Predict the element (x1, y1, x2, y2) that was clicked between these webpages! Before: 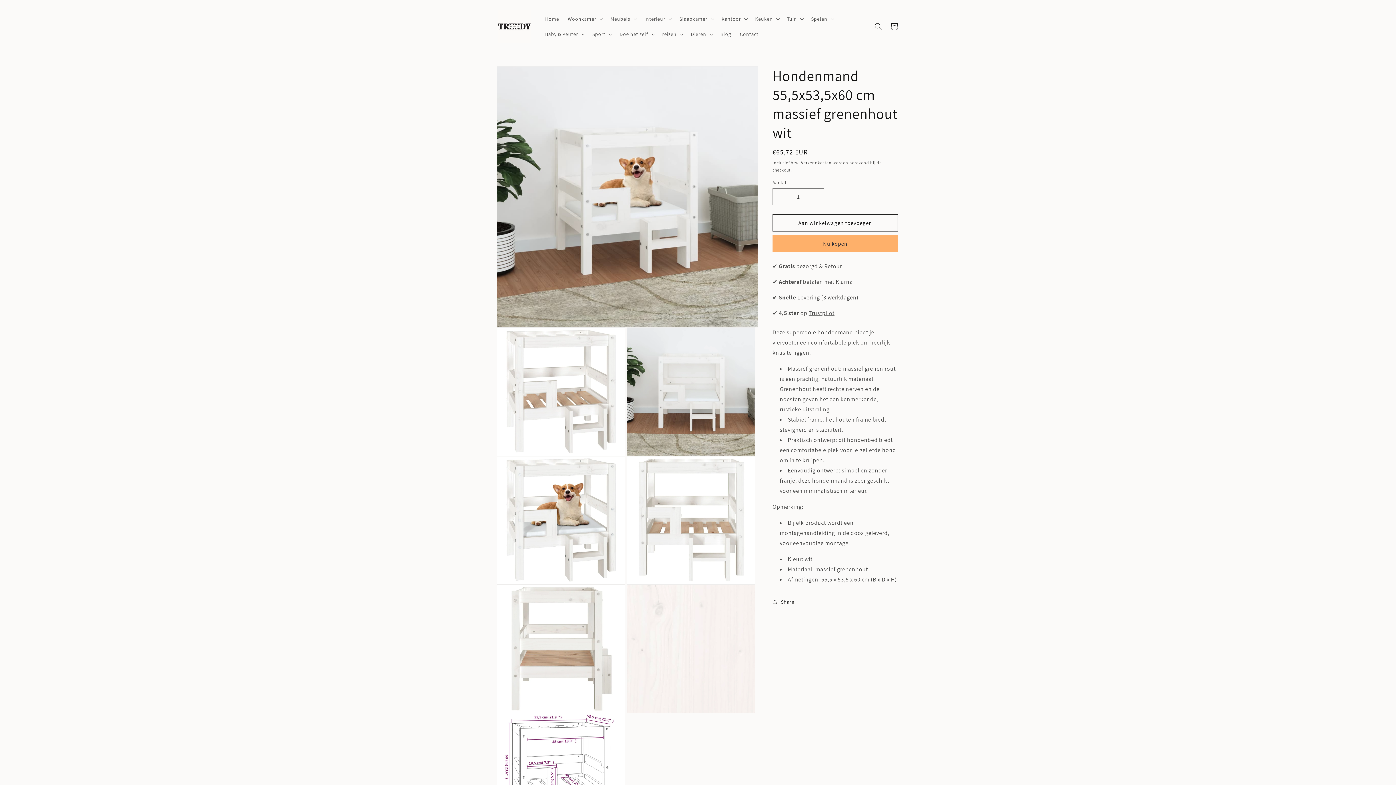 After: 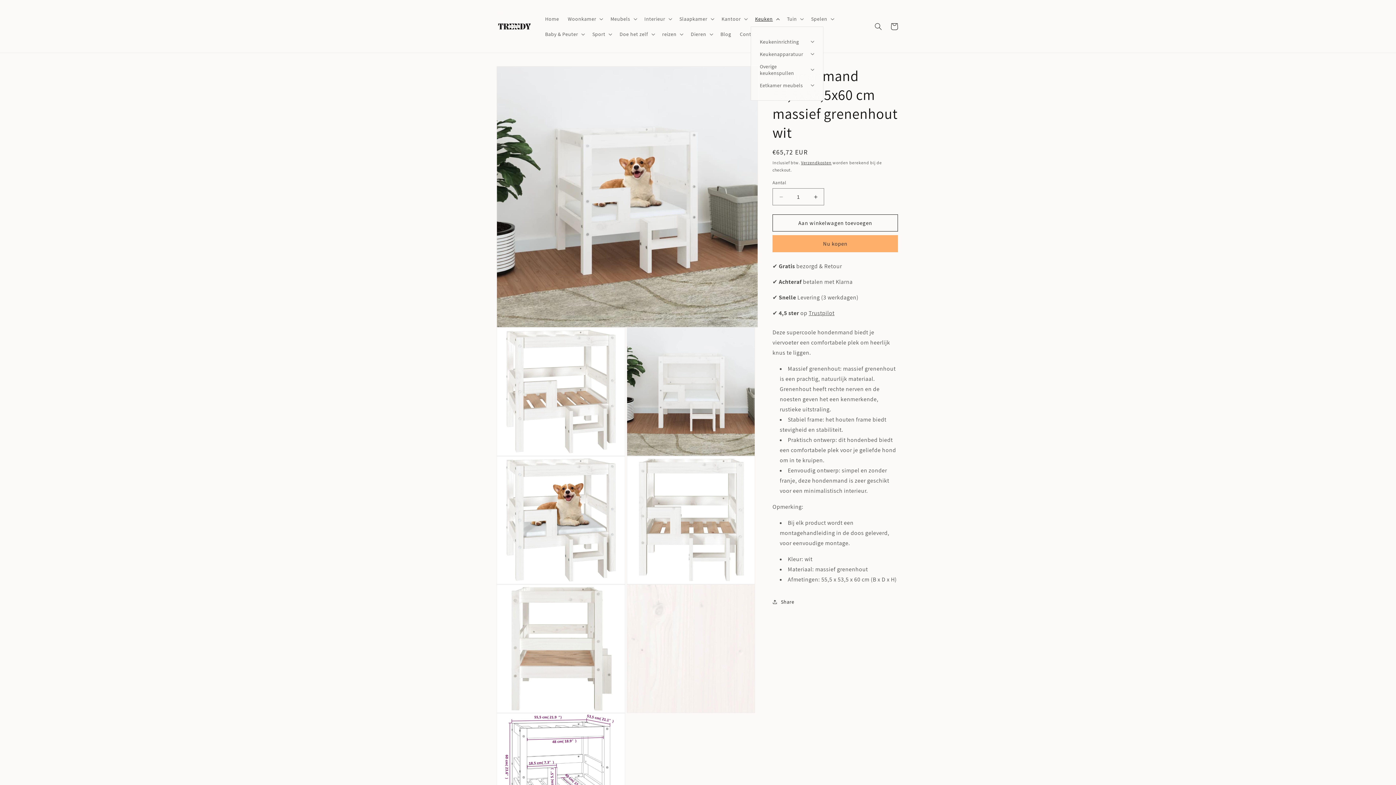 Action: label: Keuken bbox: (750, 11, 782, 26)